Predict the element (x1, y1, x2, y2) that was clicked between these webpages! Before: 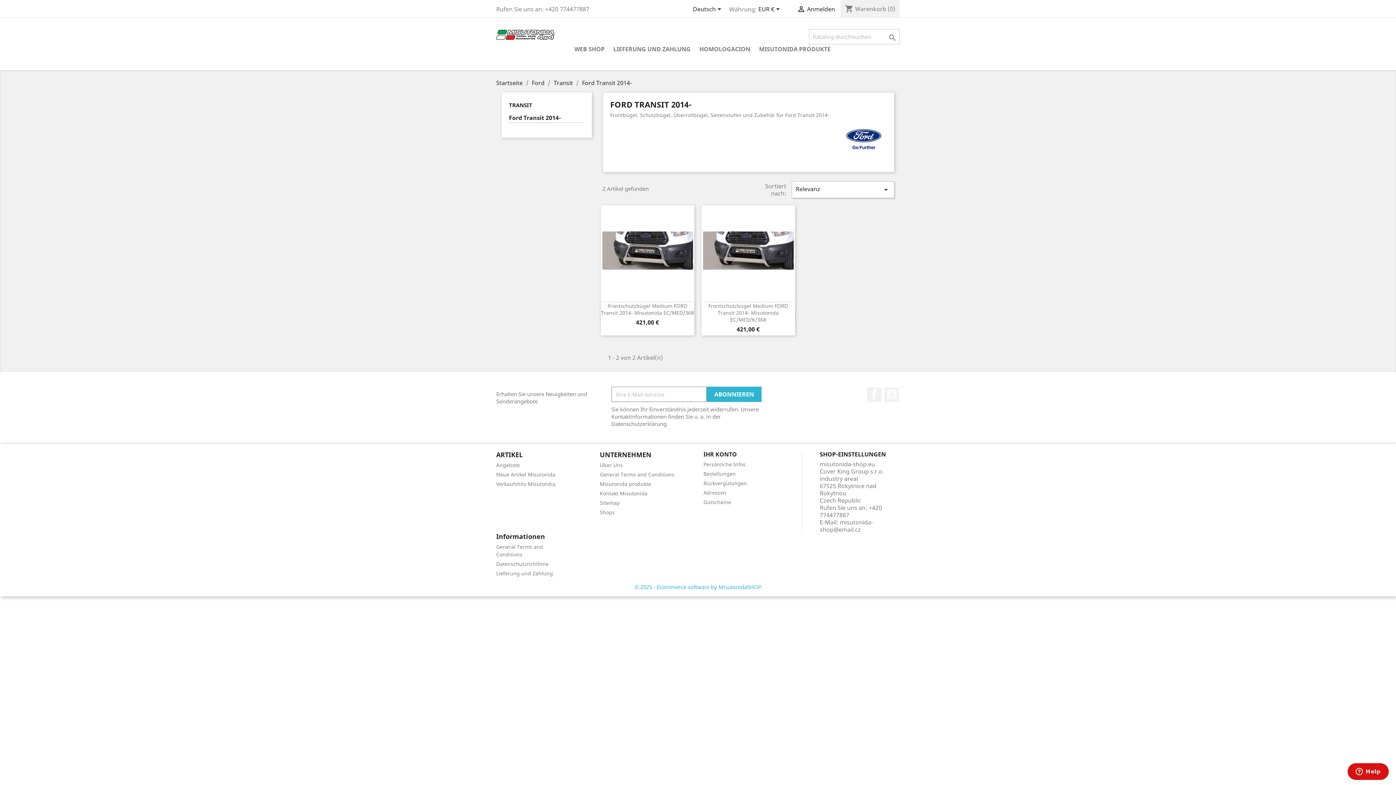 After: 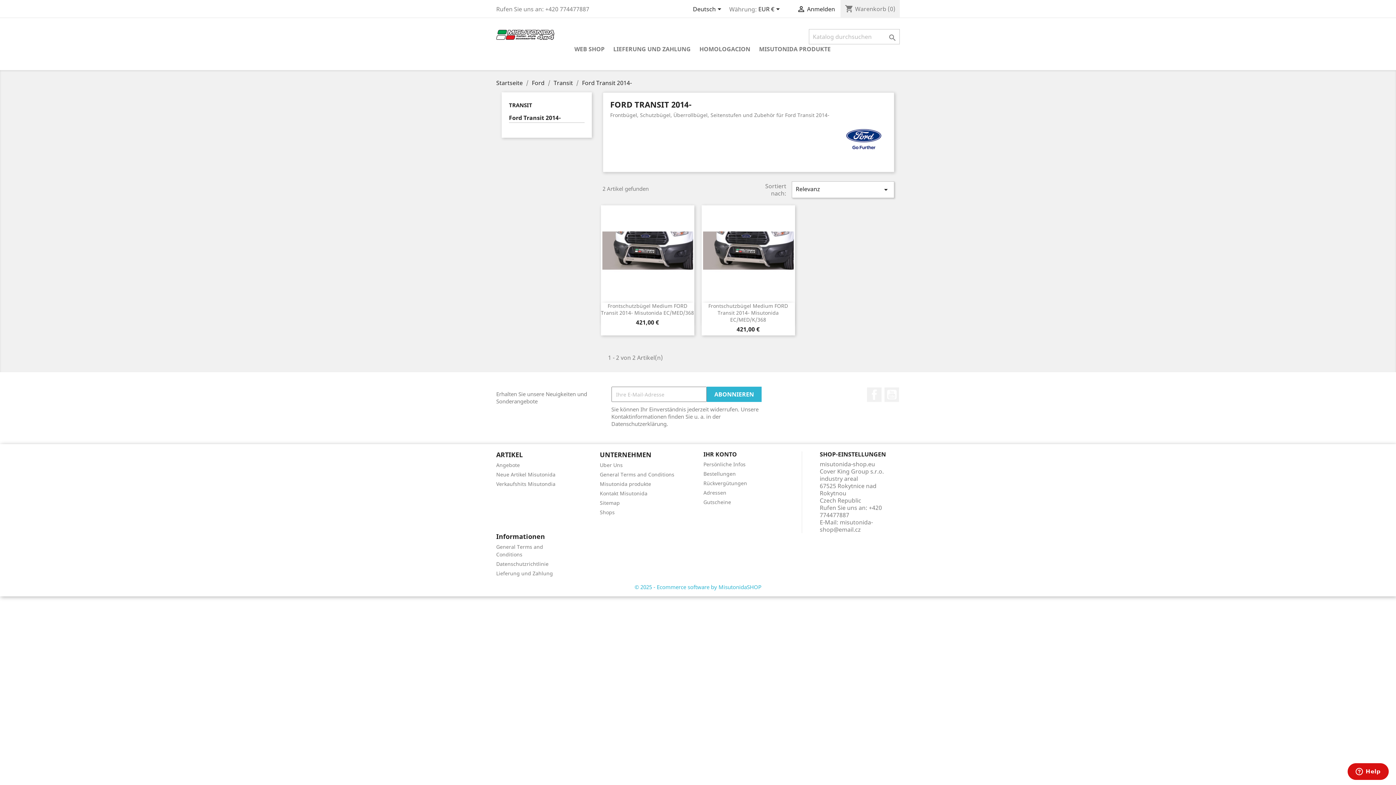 Action: label: Ford Transit 2014- bbox: (509, 114, 584, 122)